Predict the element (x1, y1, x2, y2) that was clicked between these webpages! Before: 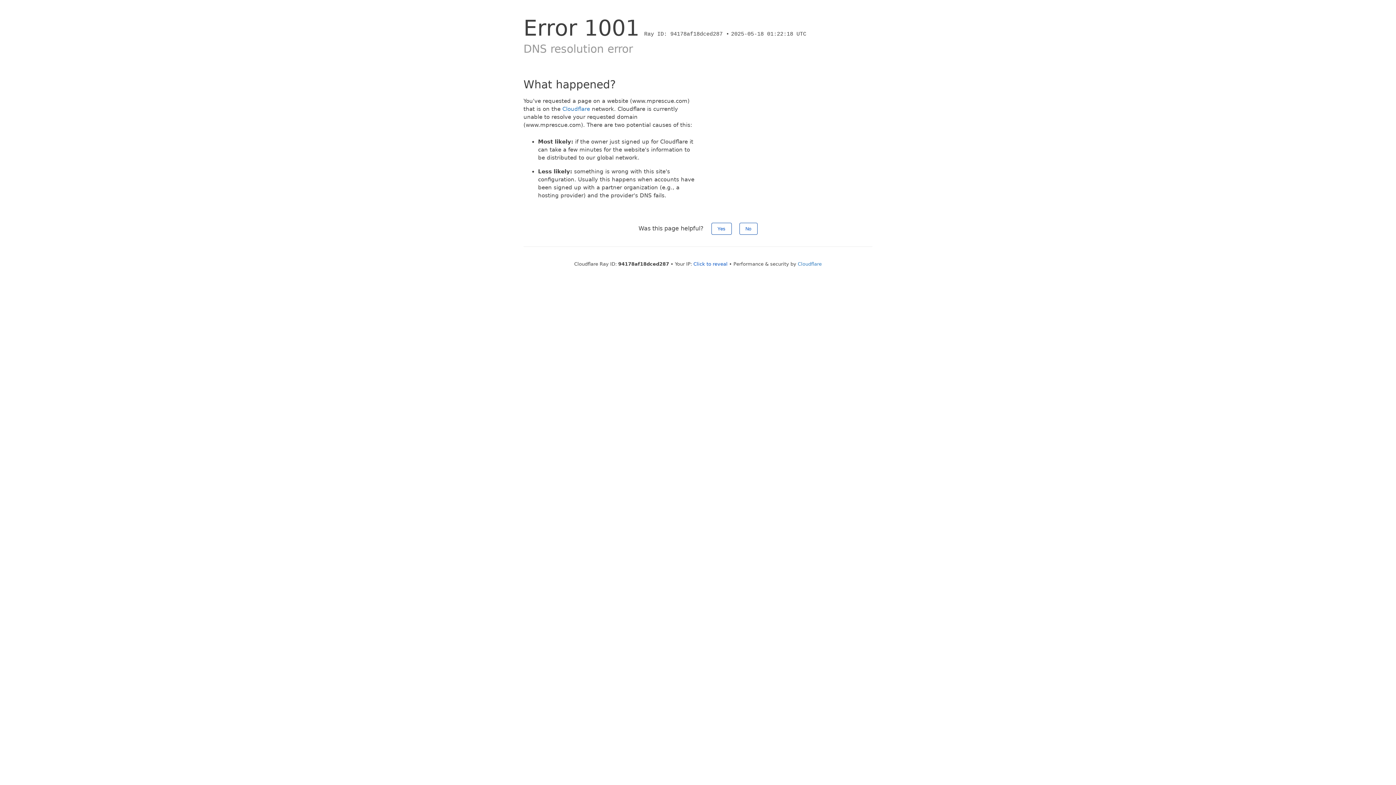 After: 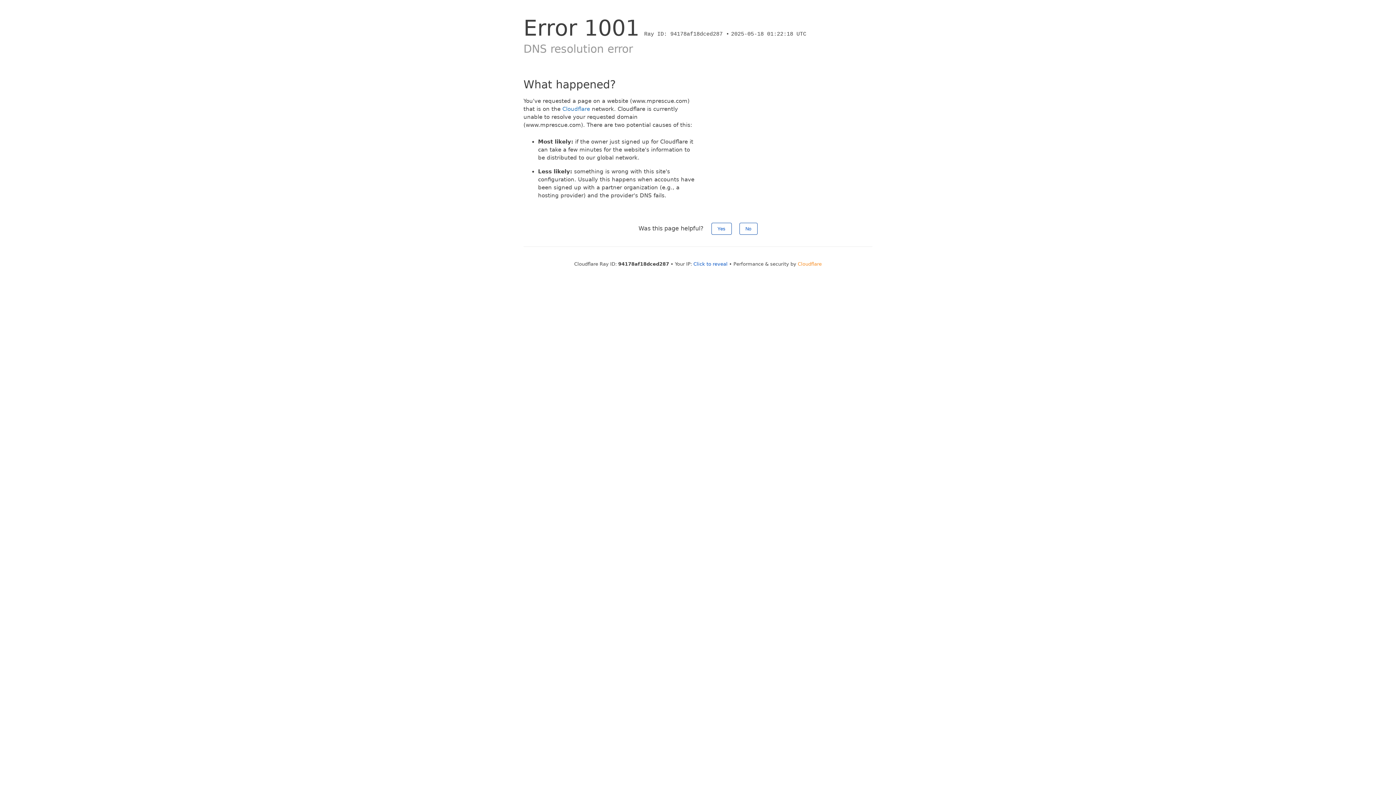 Action: label: Cloudflare bbox: (798, 261, 822, 266)